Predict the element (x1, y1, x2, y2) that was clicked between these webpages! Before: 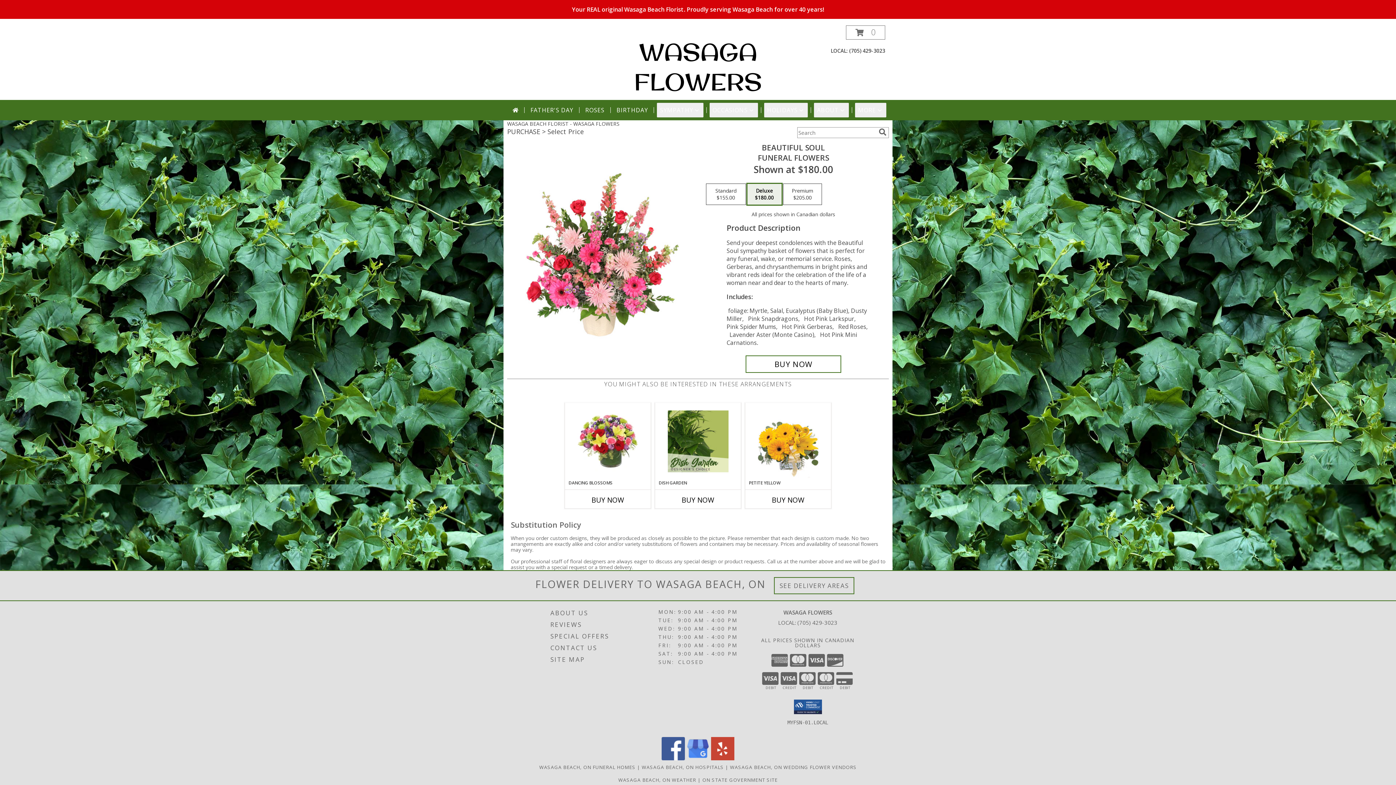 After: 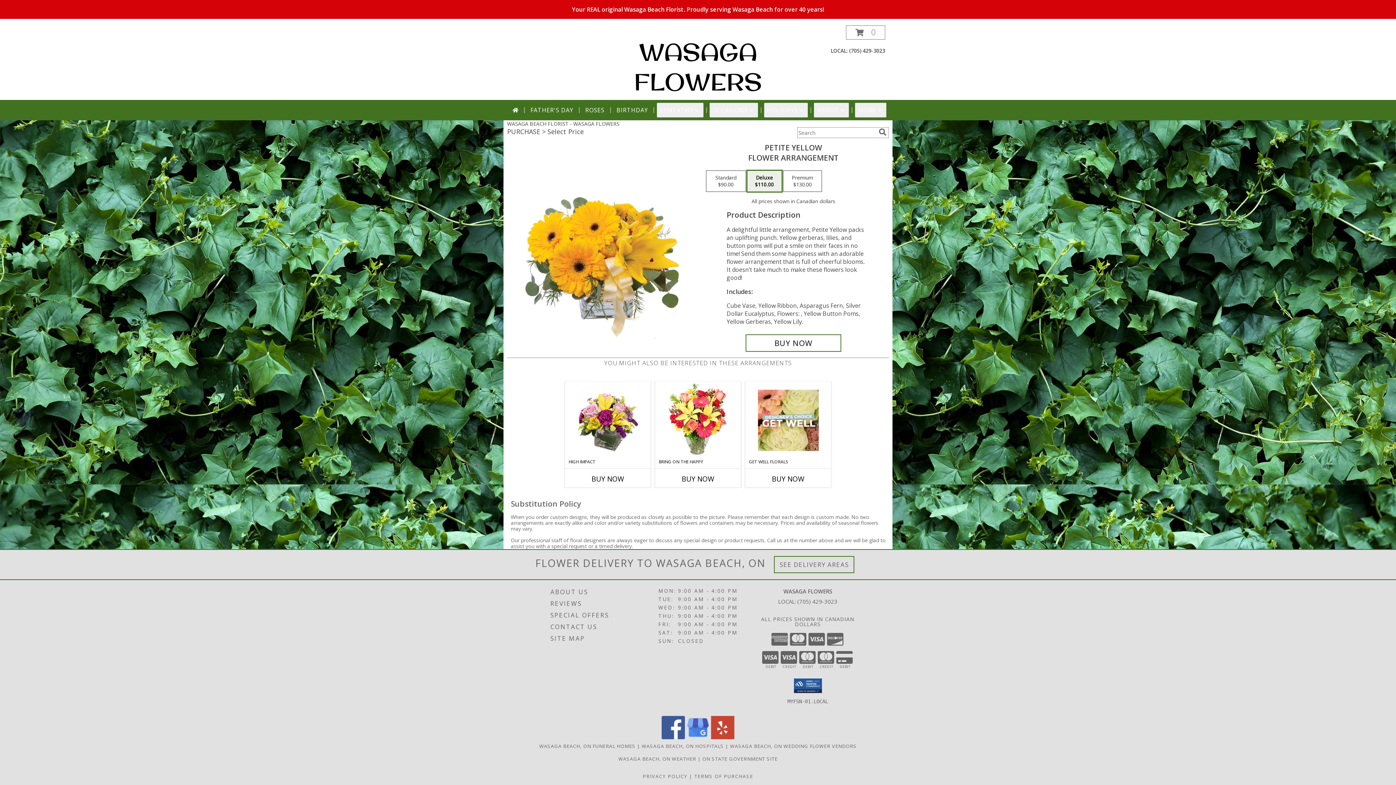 Action: label: View Petite Yellow Flower Arrangement Info bbox: (758, 404, 818, 478)